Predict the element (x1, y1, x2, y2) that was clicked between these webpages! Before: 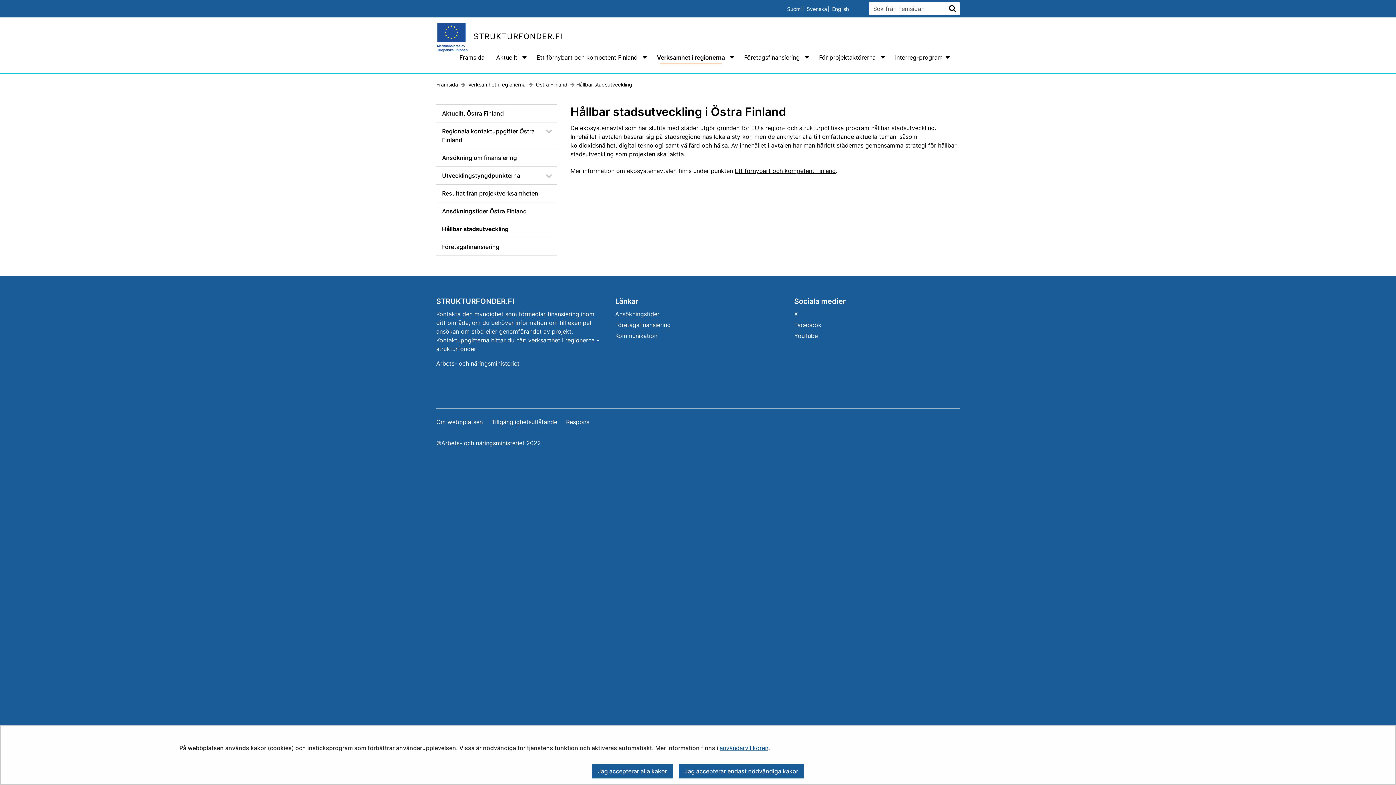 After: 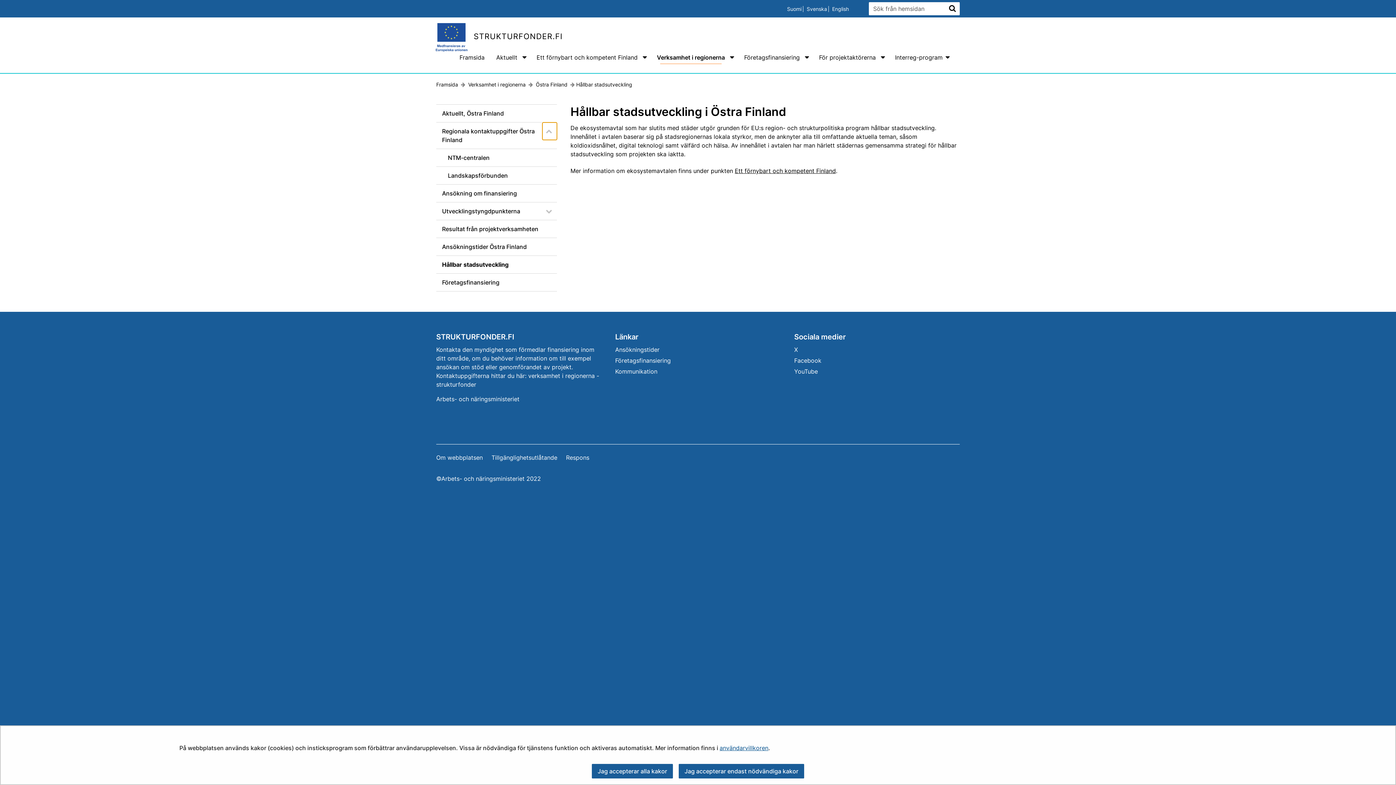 Action: label: Öppna undermenyn, Regionala kontaktuppgifter Östra Finland bbox: (542, 122, 557, 140)